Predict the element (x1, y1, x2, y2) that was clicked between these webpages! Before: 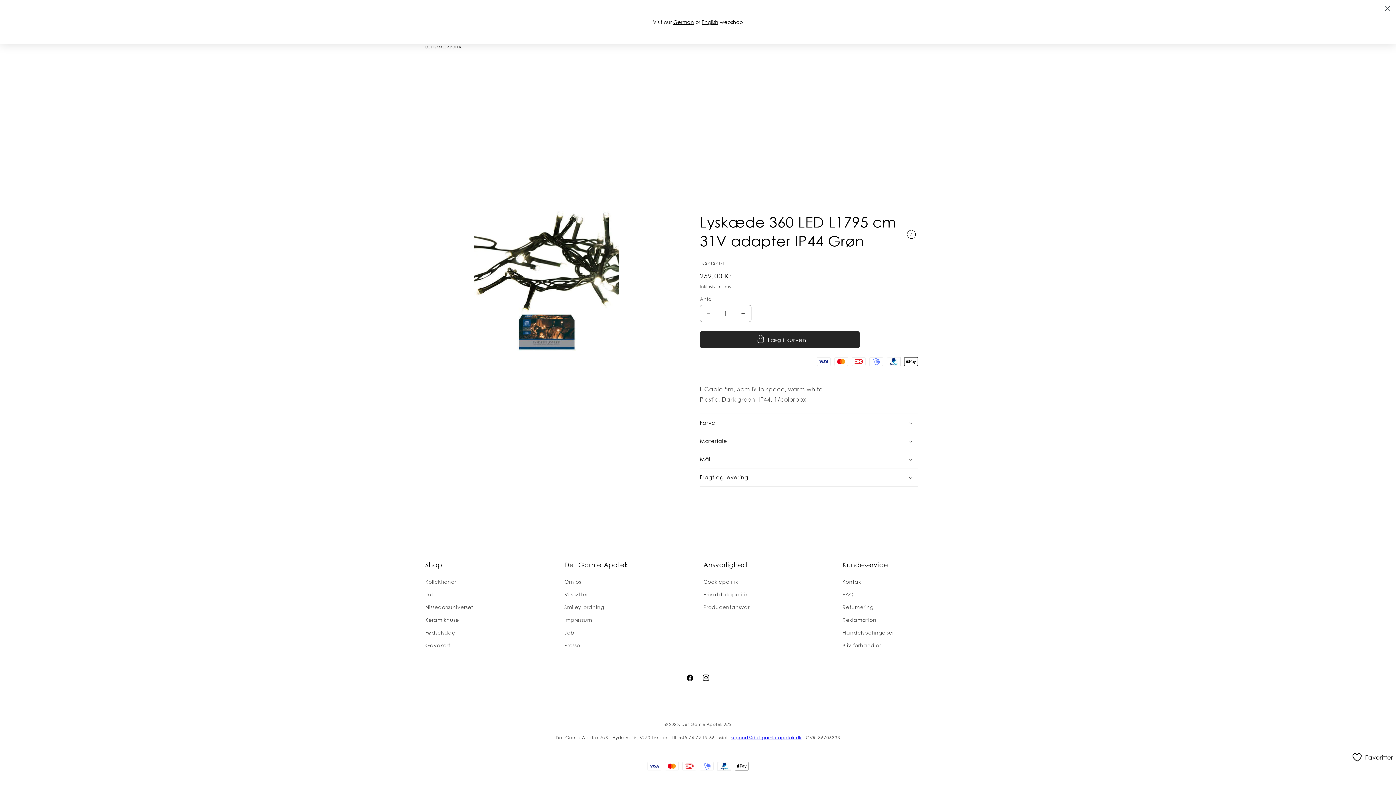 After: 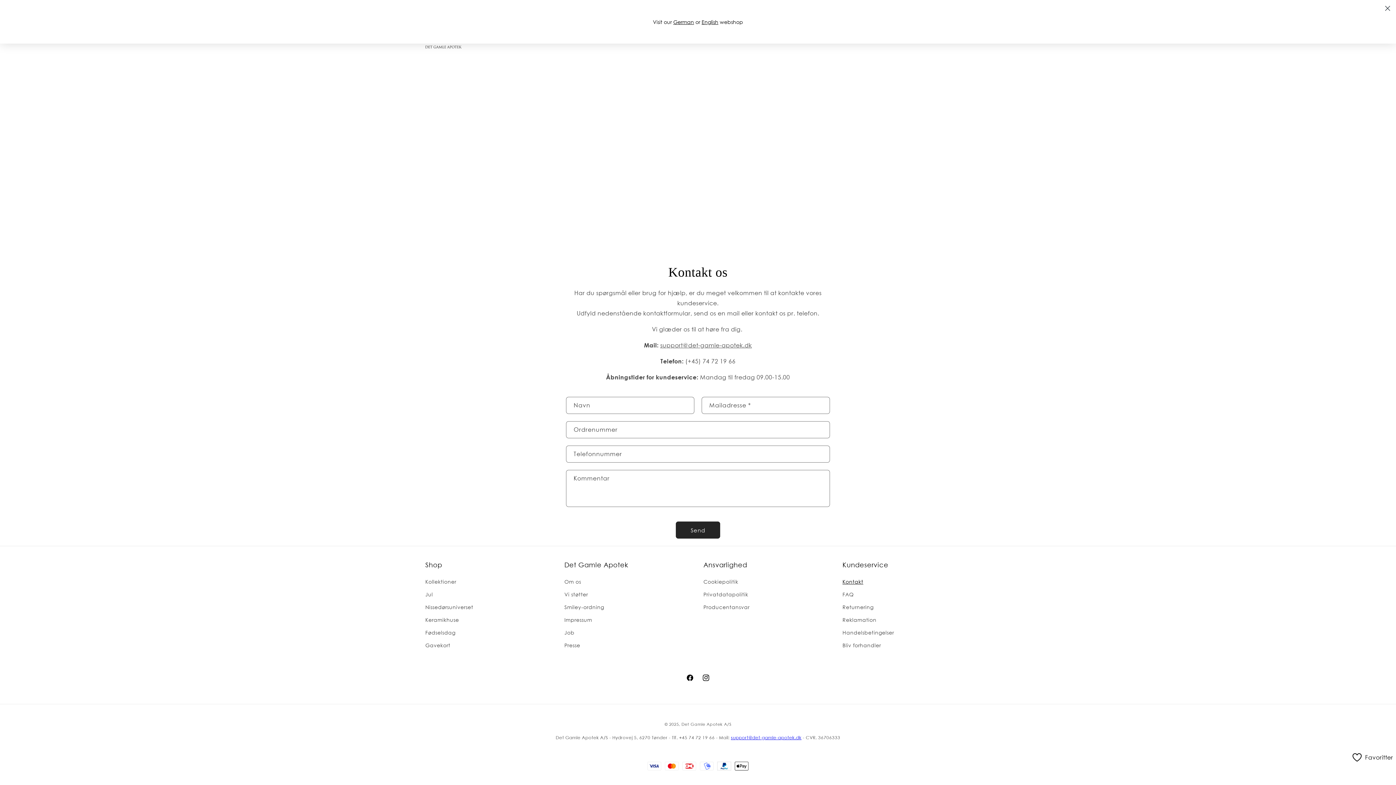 Action: label: Kontakt bbox: (842, 577, 863, 588)